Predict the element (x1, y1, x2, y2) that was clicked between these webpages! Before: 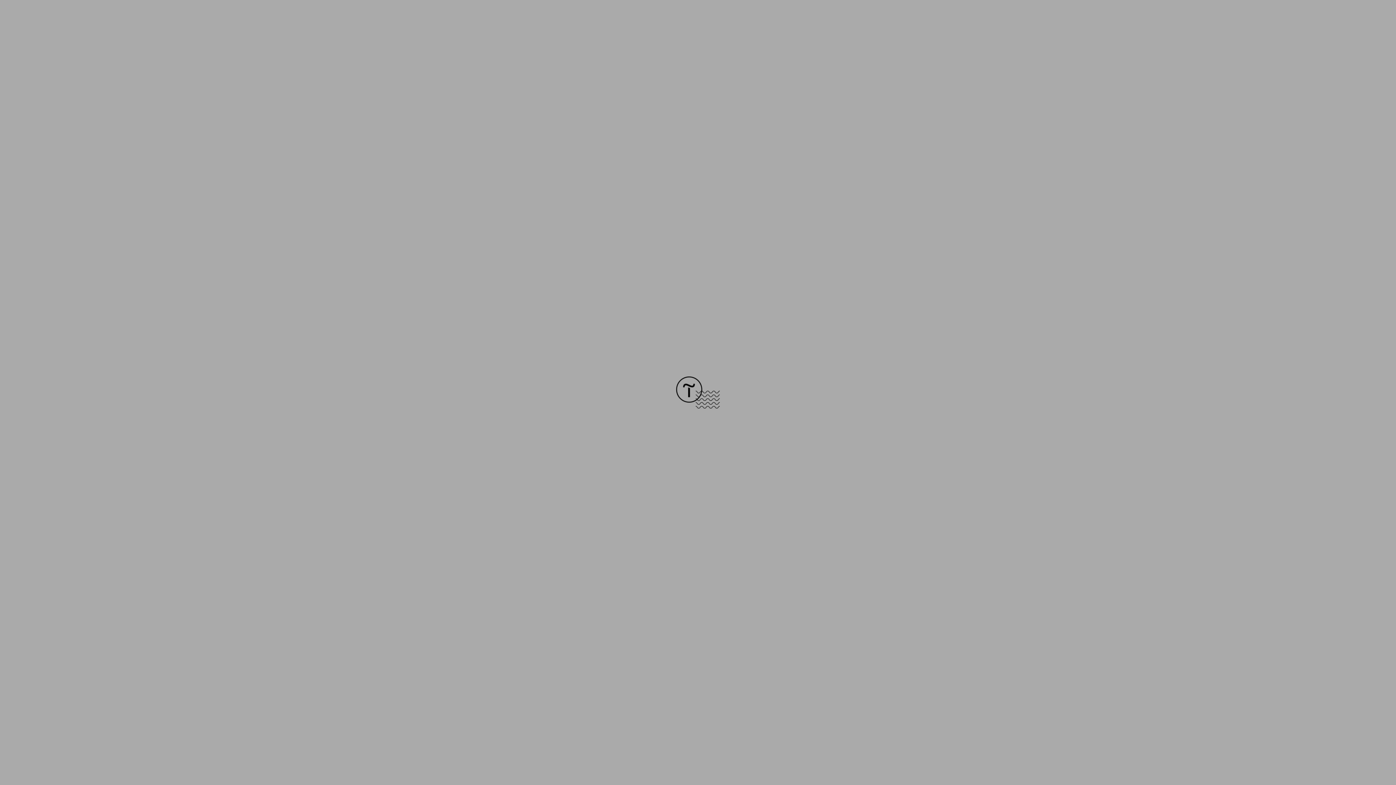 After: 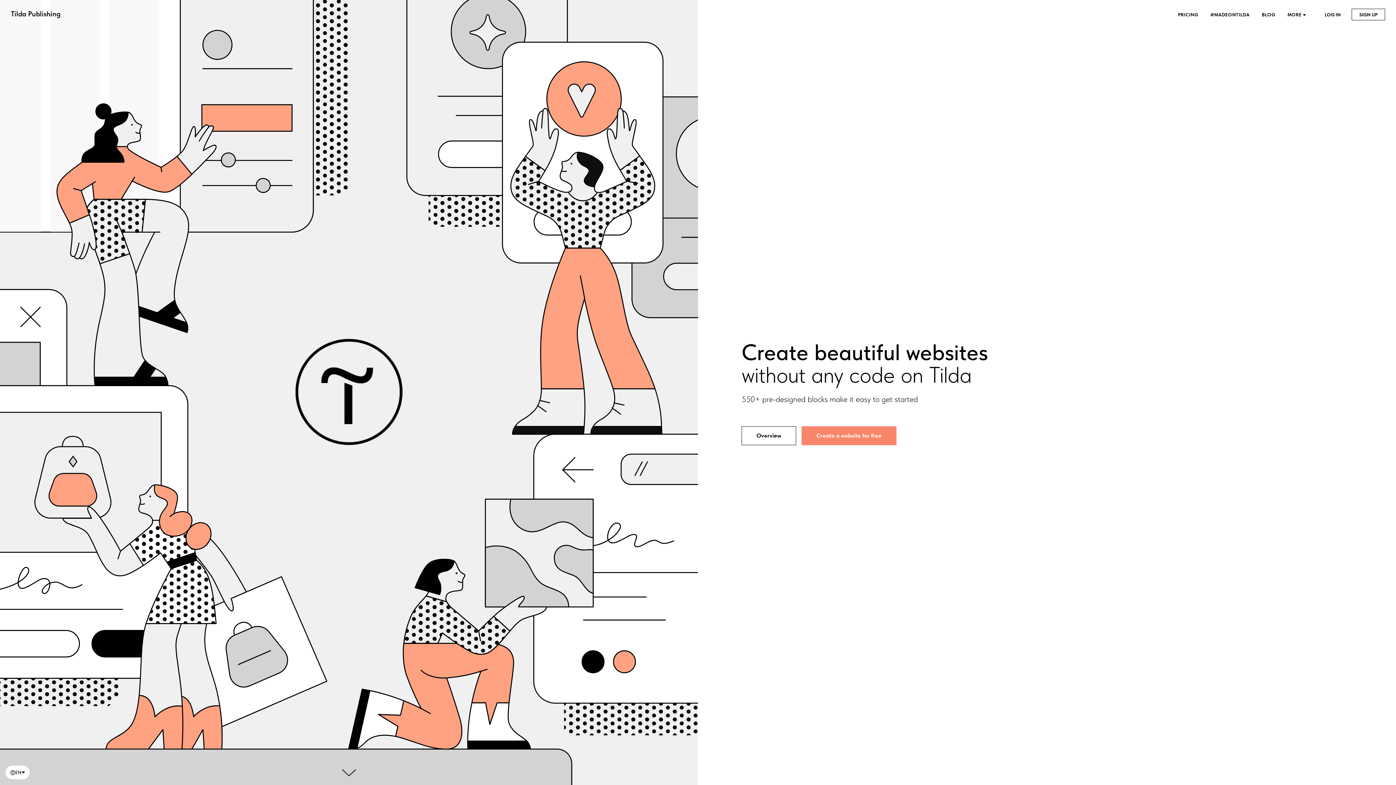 Action: bbox: (676, 403, 720, 409)